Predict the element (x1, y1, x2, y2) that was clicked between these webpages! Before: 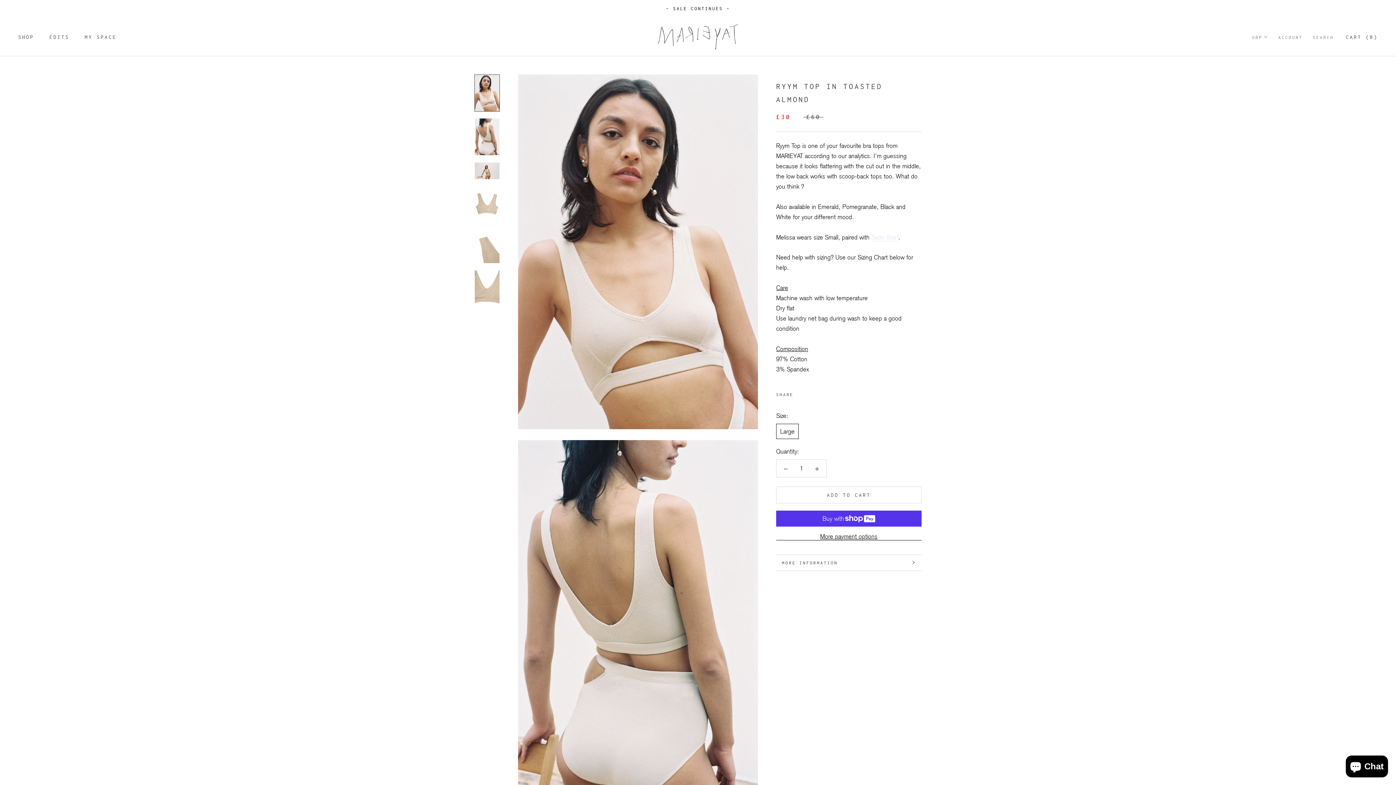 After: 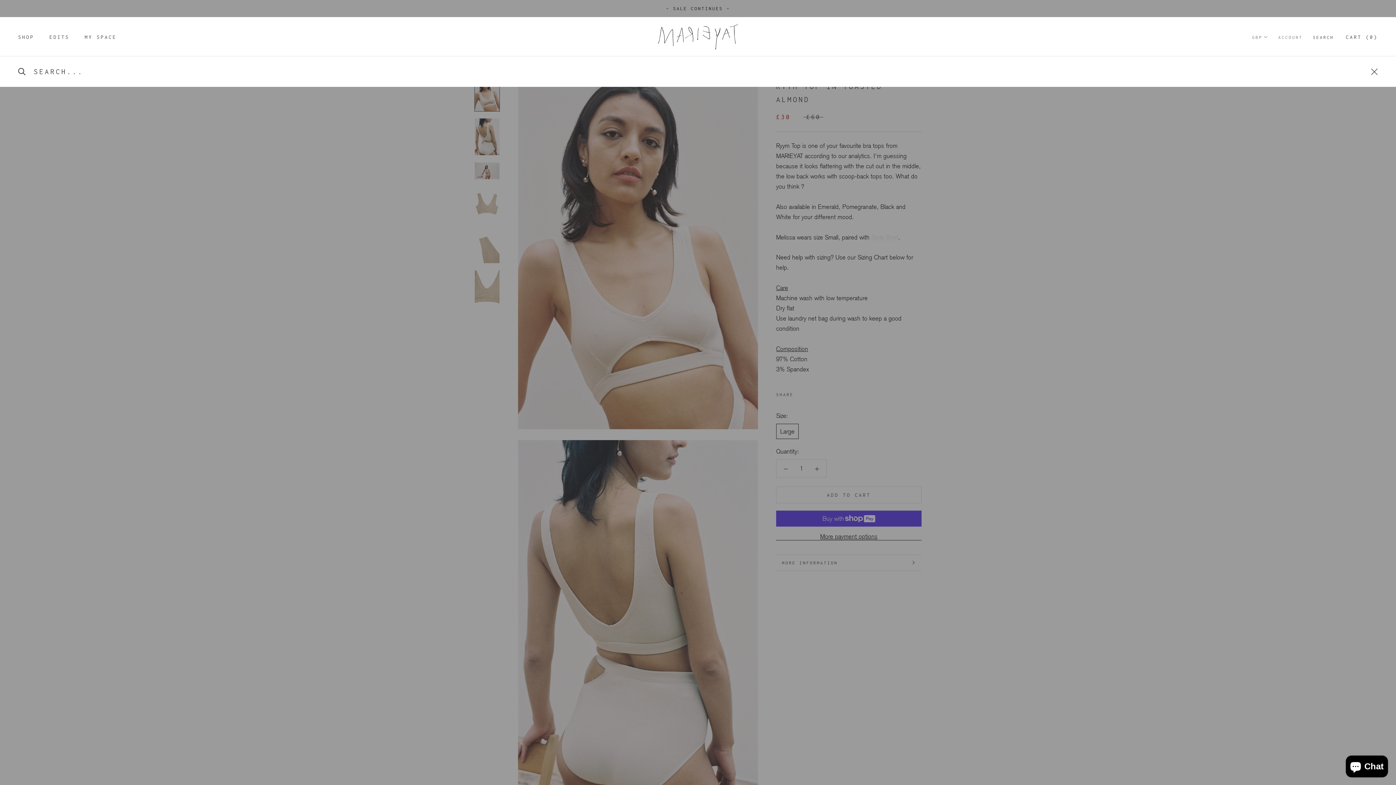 Action: label: SEARCH bbox: (1313, 33, 1334, 41)